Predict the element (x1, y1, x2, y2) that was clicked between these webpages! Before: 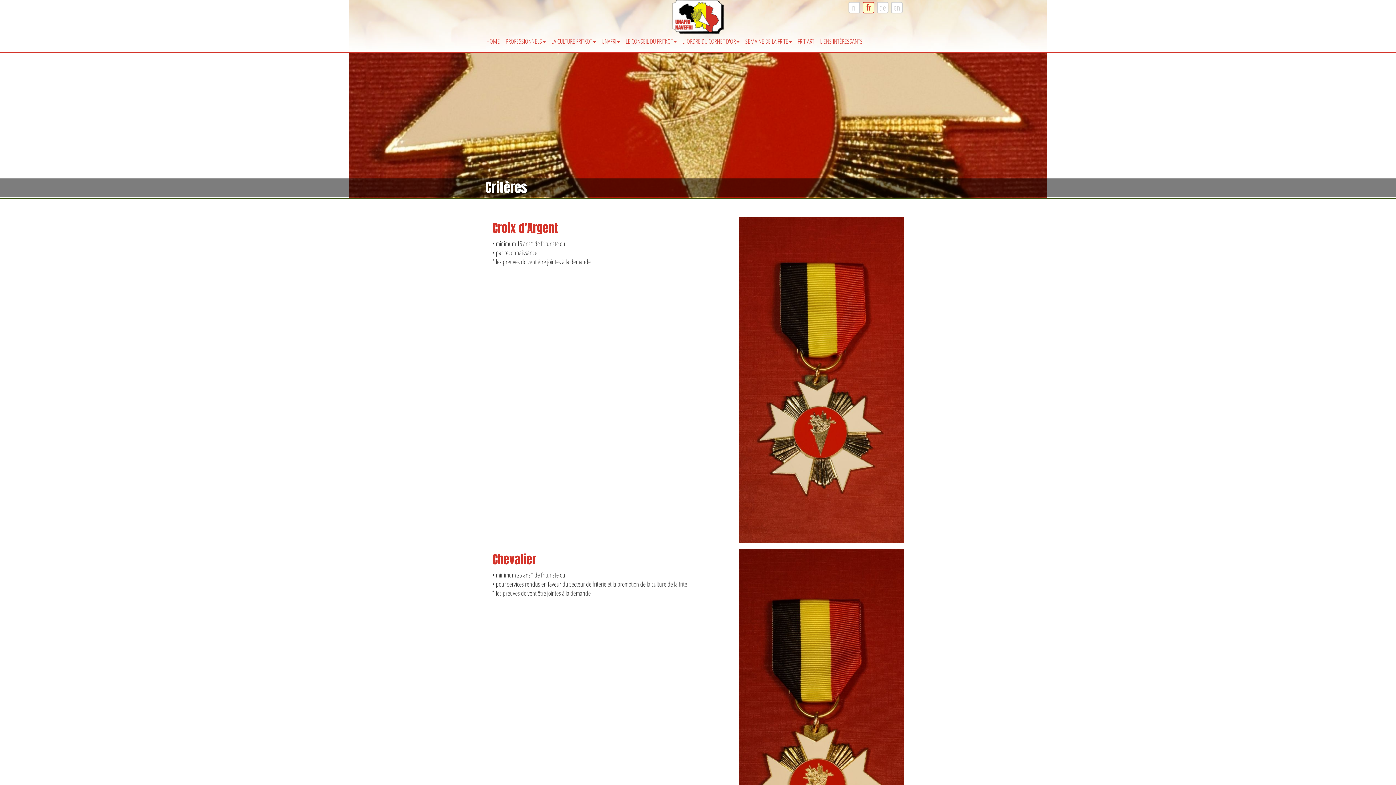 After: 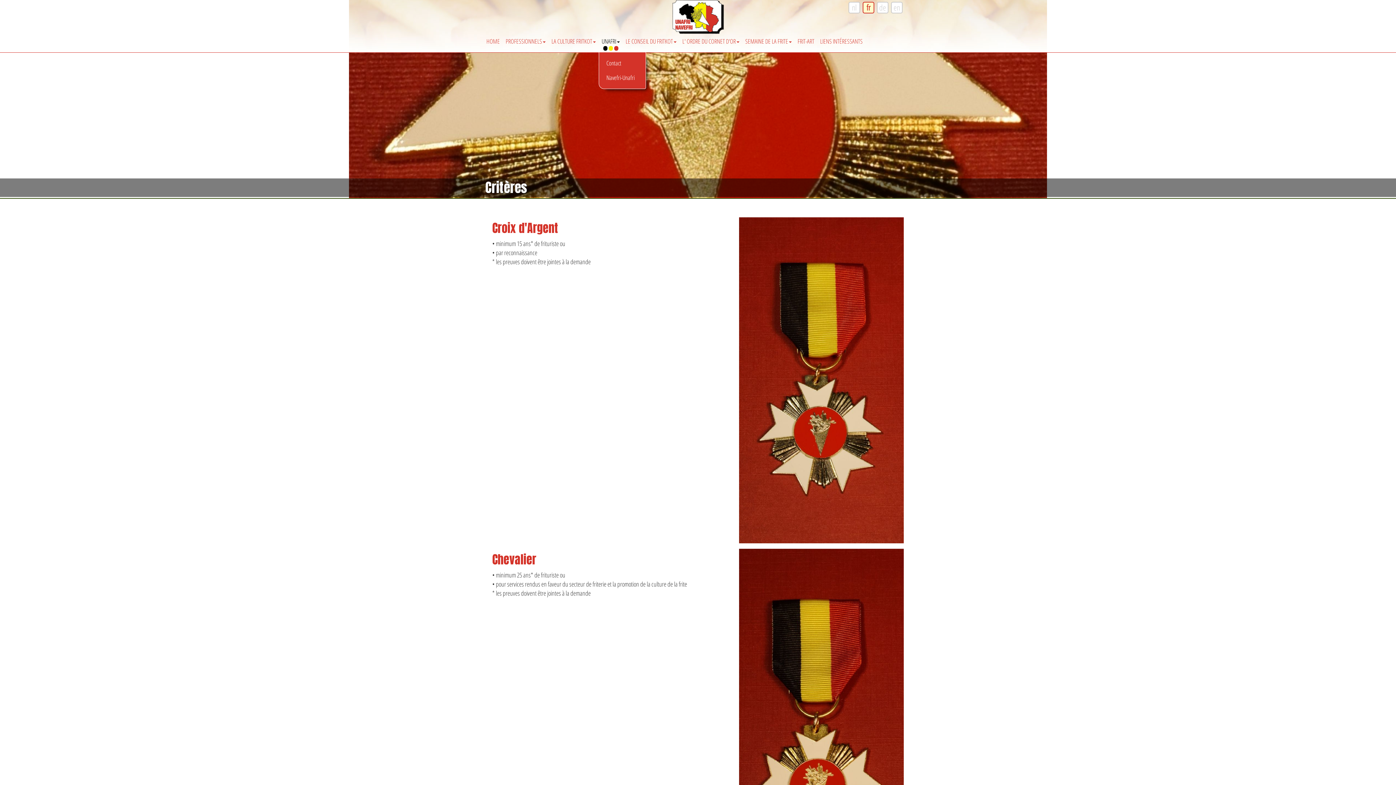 Action: bbox: (598, 30, 622, 45) label: UNAFRI